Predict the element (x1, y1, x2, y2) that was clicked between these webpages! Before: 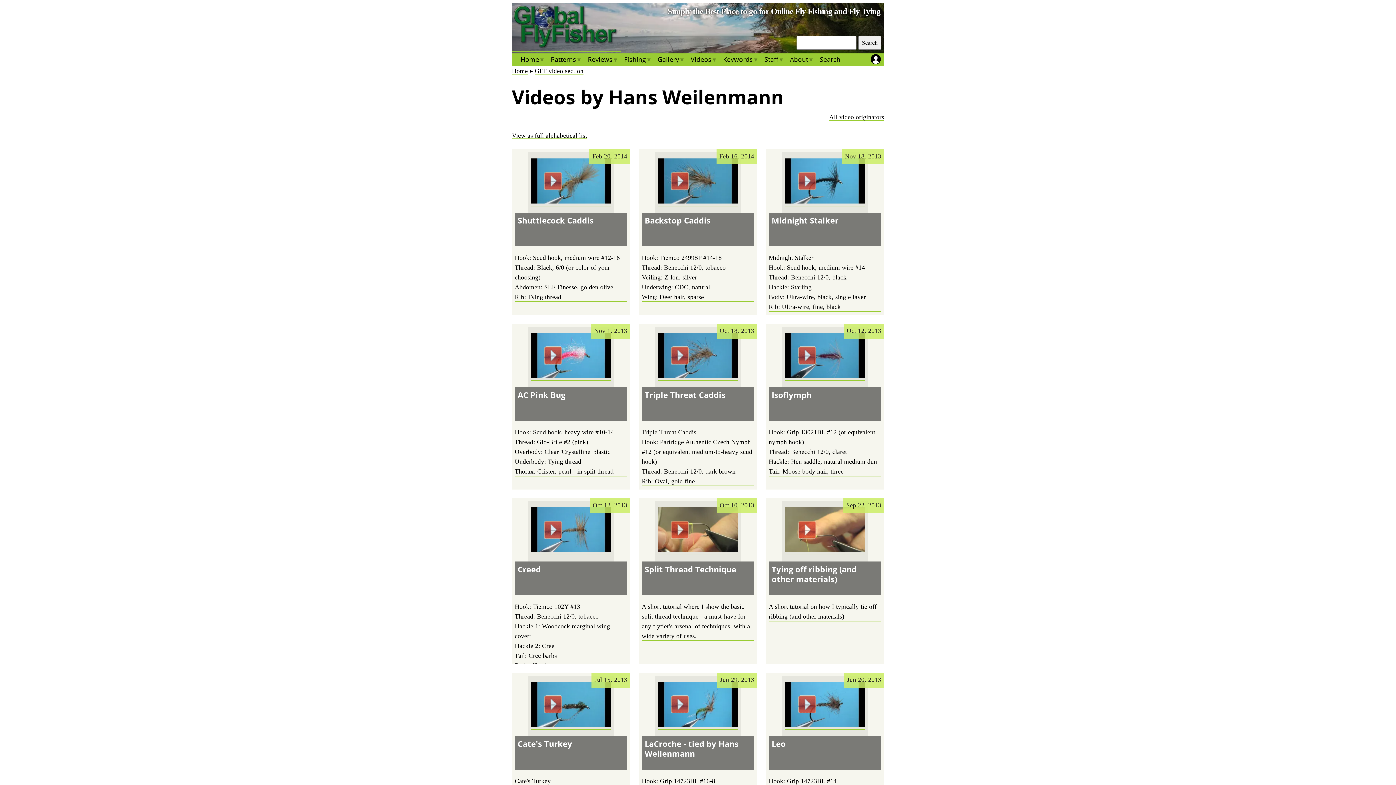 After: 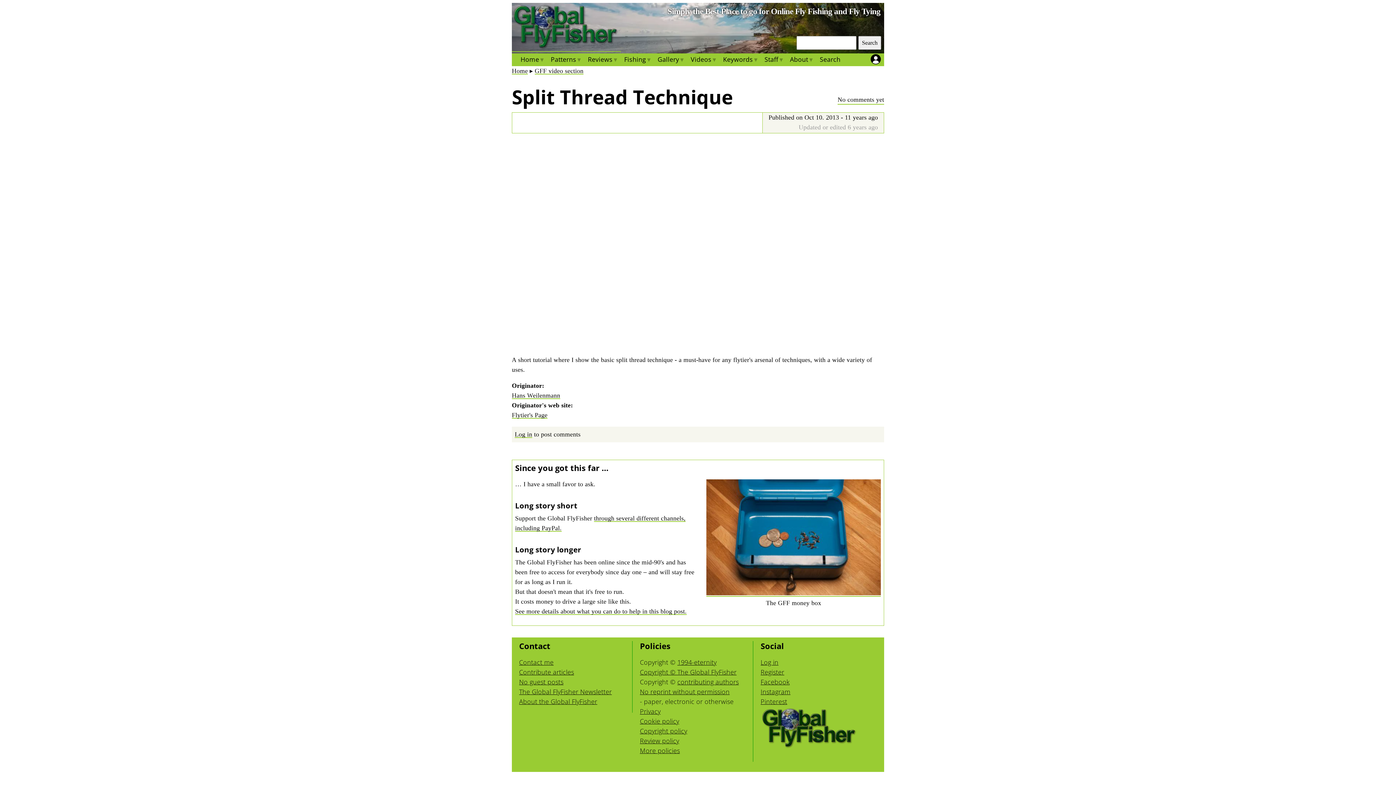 Action: label: A short tutorial where I show the basic split thread technique - a must-have for any flytier's arsenal of techniques, with a wide variety of uses. bbox: (641, 602, 754, 641)